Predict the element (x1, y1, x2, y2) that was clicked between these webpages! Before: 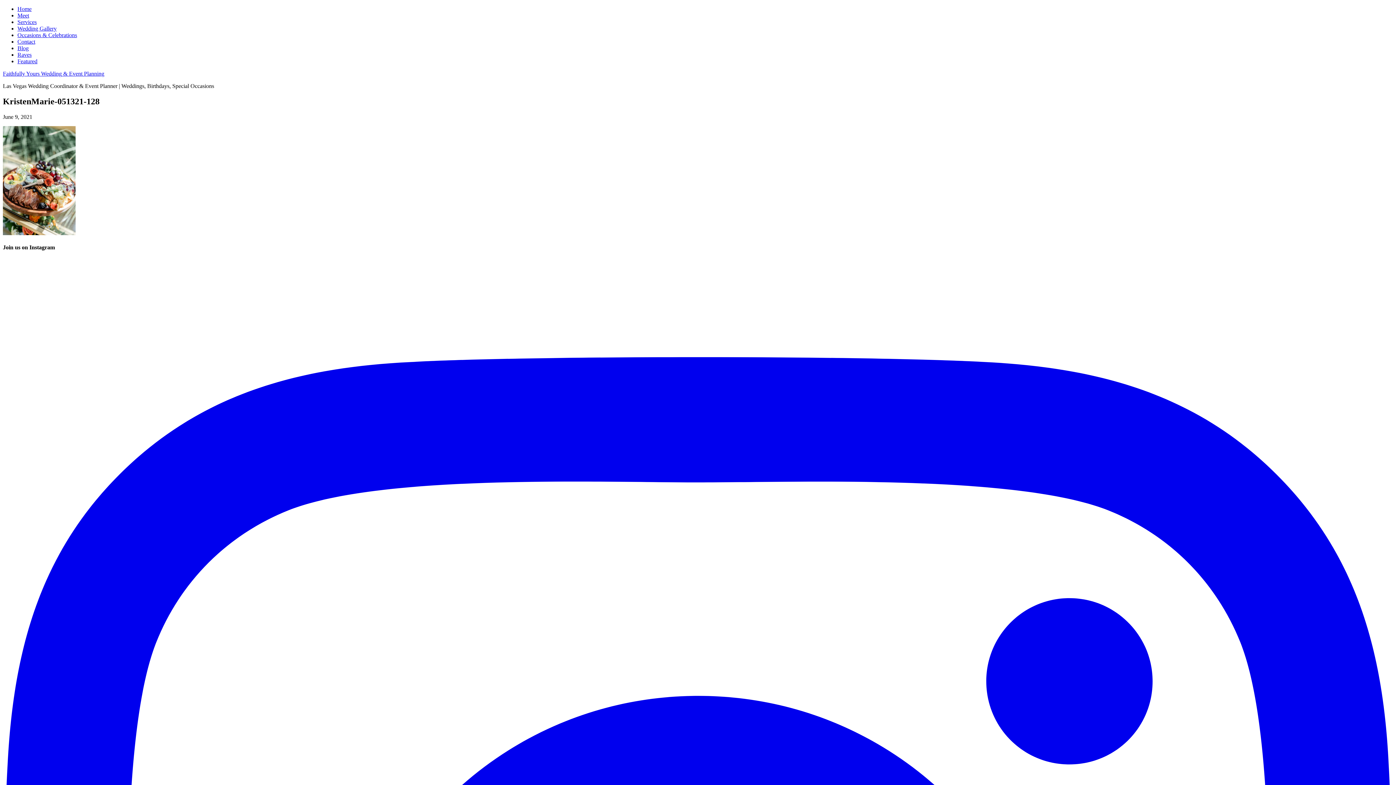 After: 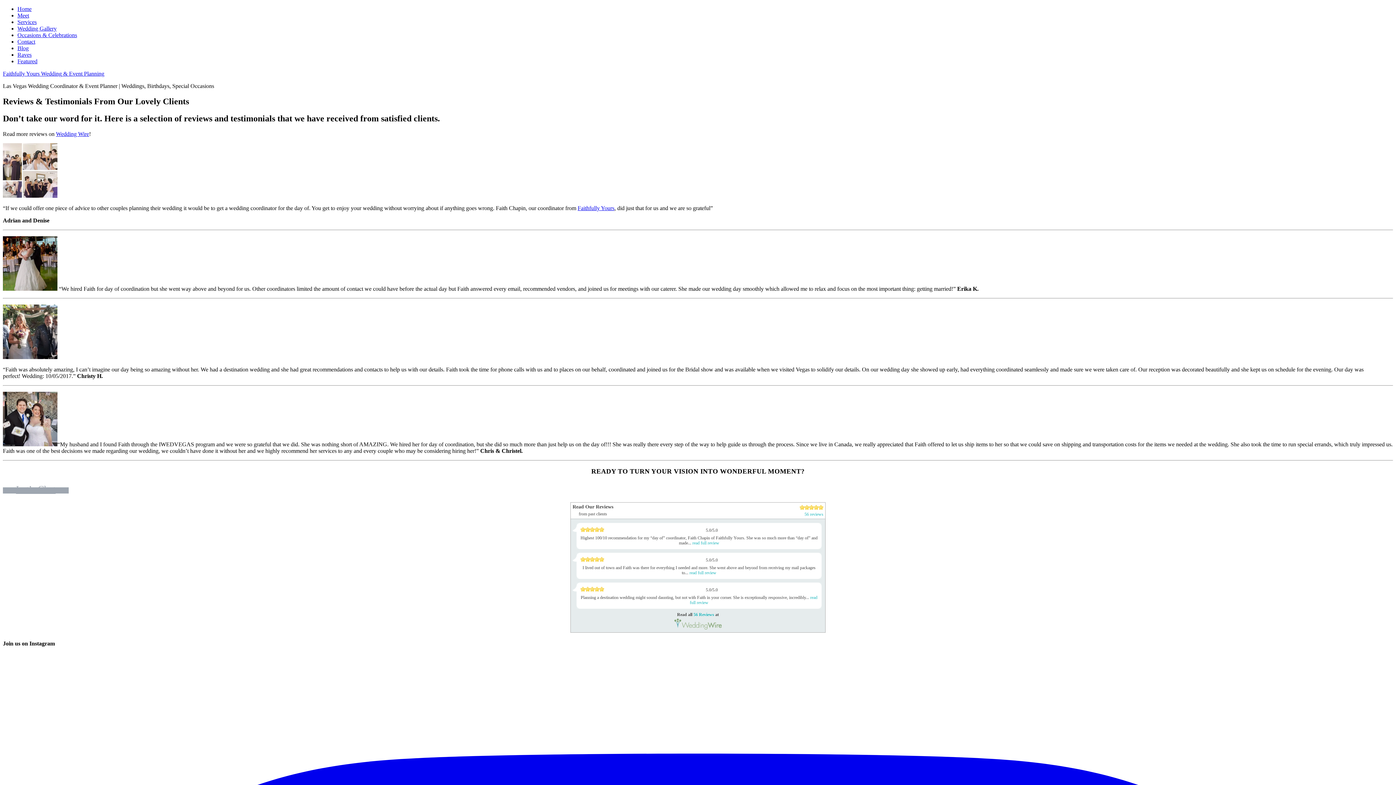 Action: bbox: (17, 51, 31, 57) label: Raves